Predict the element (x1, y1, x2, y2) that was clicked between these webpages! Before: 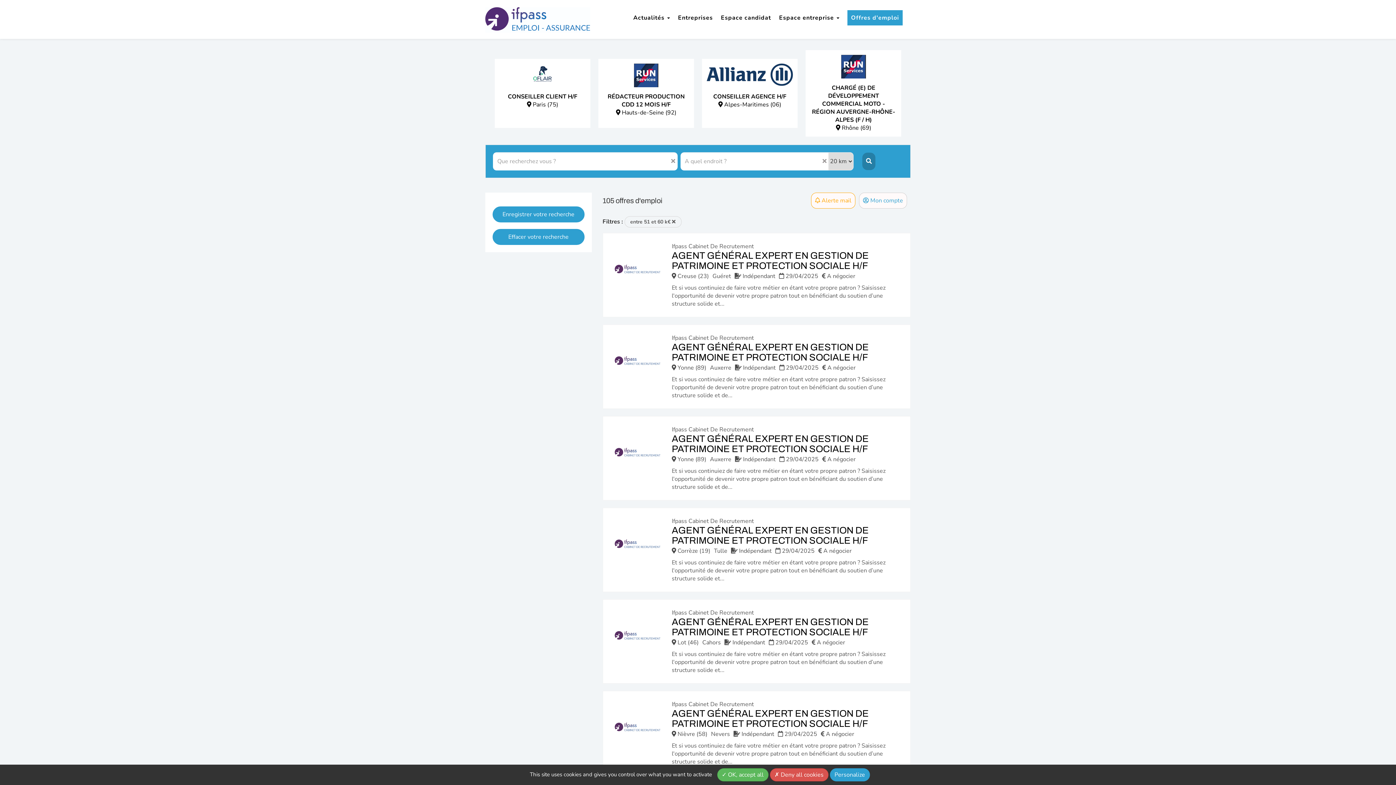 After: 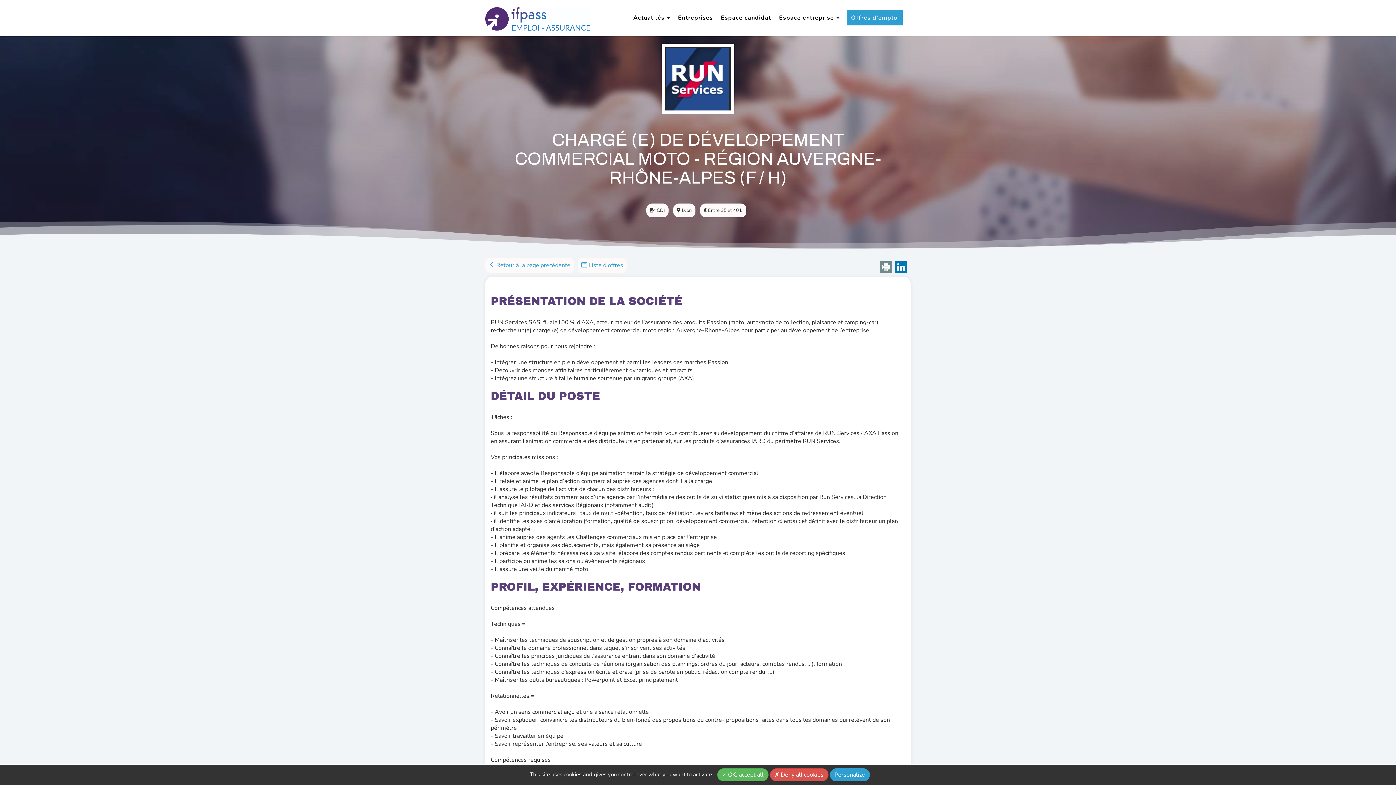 Action: bbox: (805, 50, 901, 136) label: CHARGÉ (E) DE DÉVELOPPEMENT COMMERCIAL MOTO - RÉGION AUVERGNE-RHÔNE-ALPES (F / H)
 Rhône (69)